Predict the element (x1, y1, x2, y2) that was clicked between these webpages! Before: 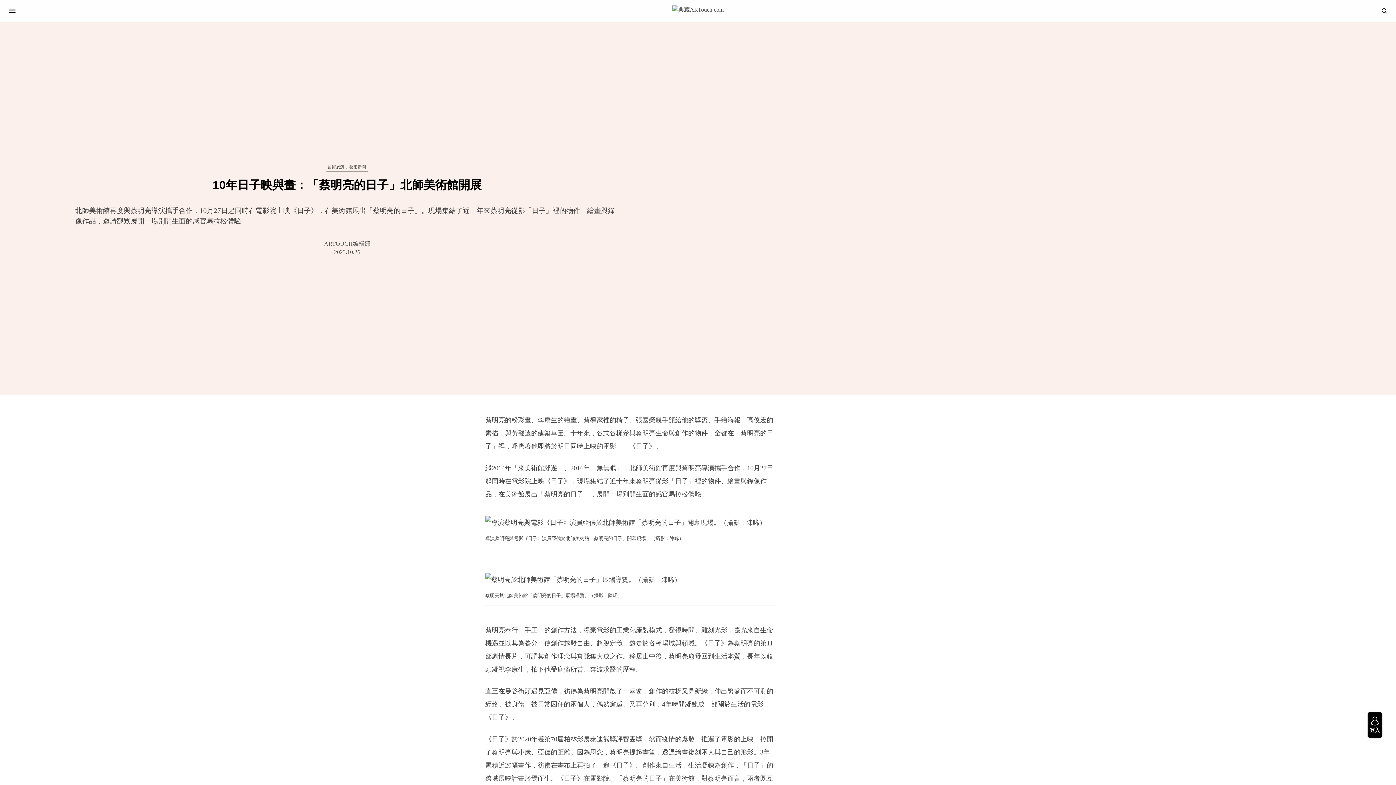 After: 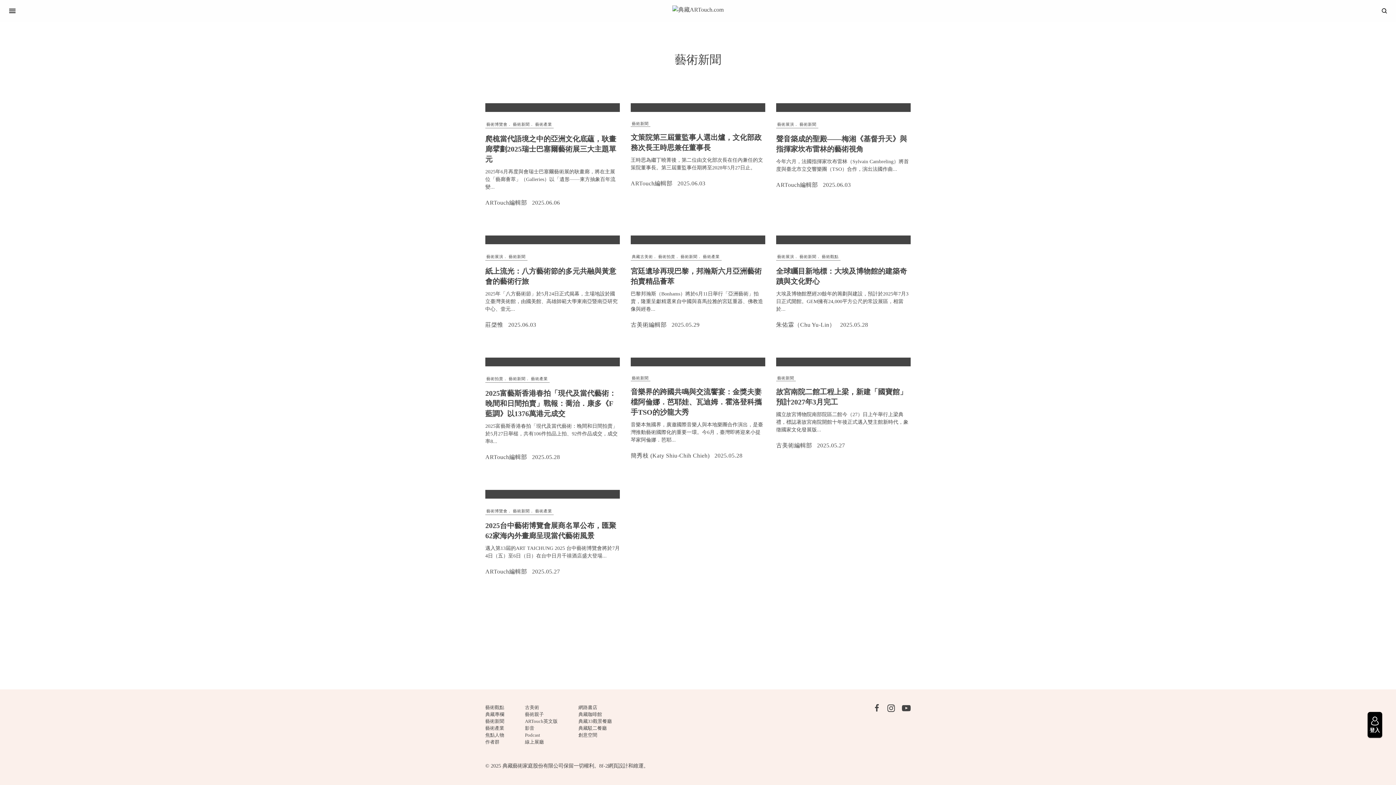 Action: bbox: (349, 165, 366, 170) label: 藝術新聞